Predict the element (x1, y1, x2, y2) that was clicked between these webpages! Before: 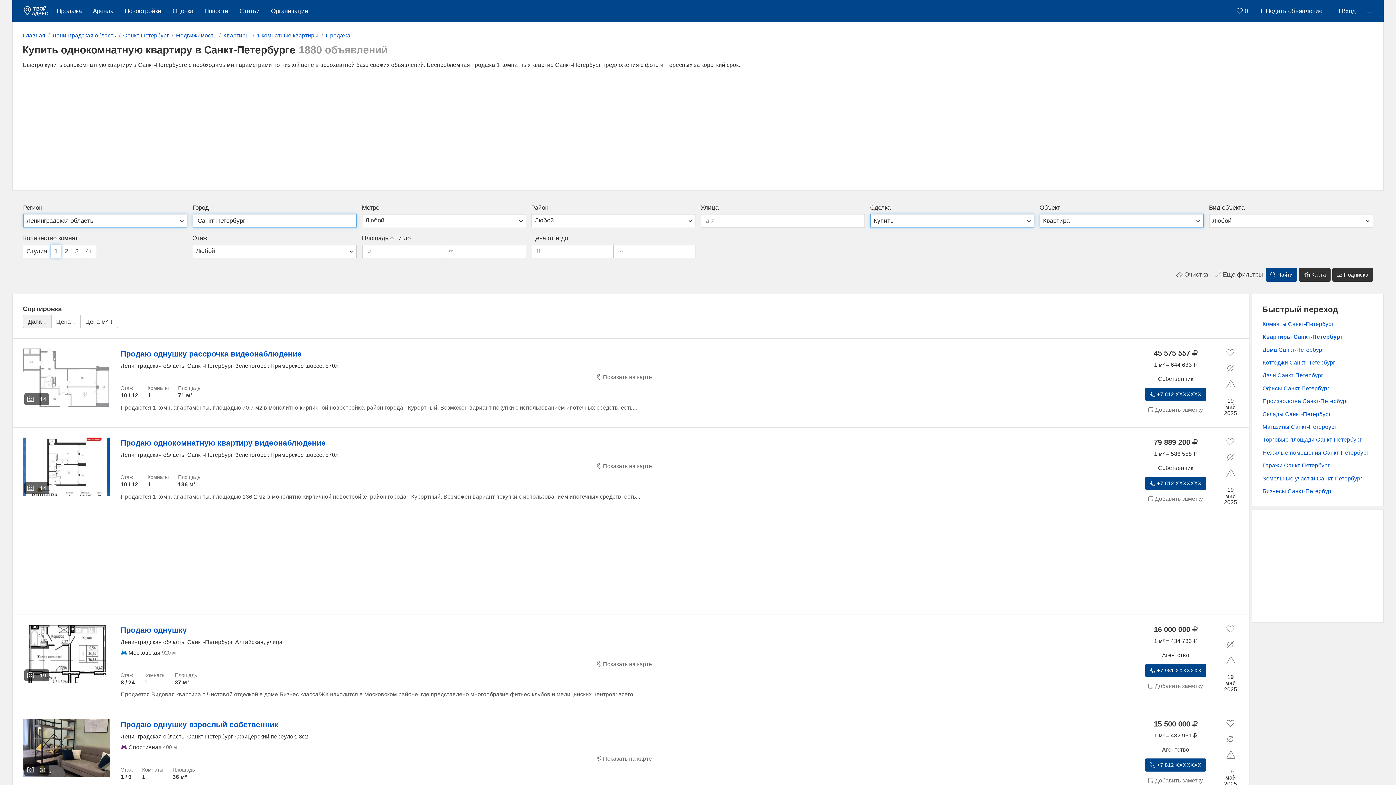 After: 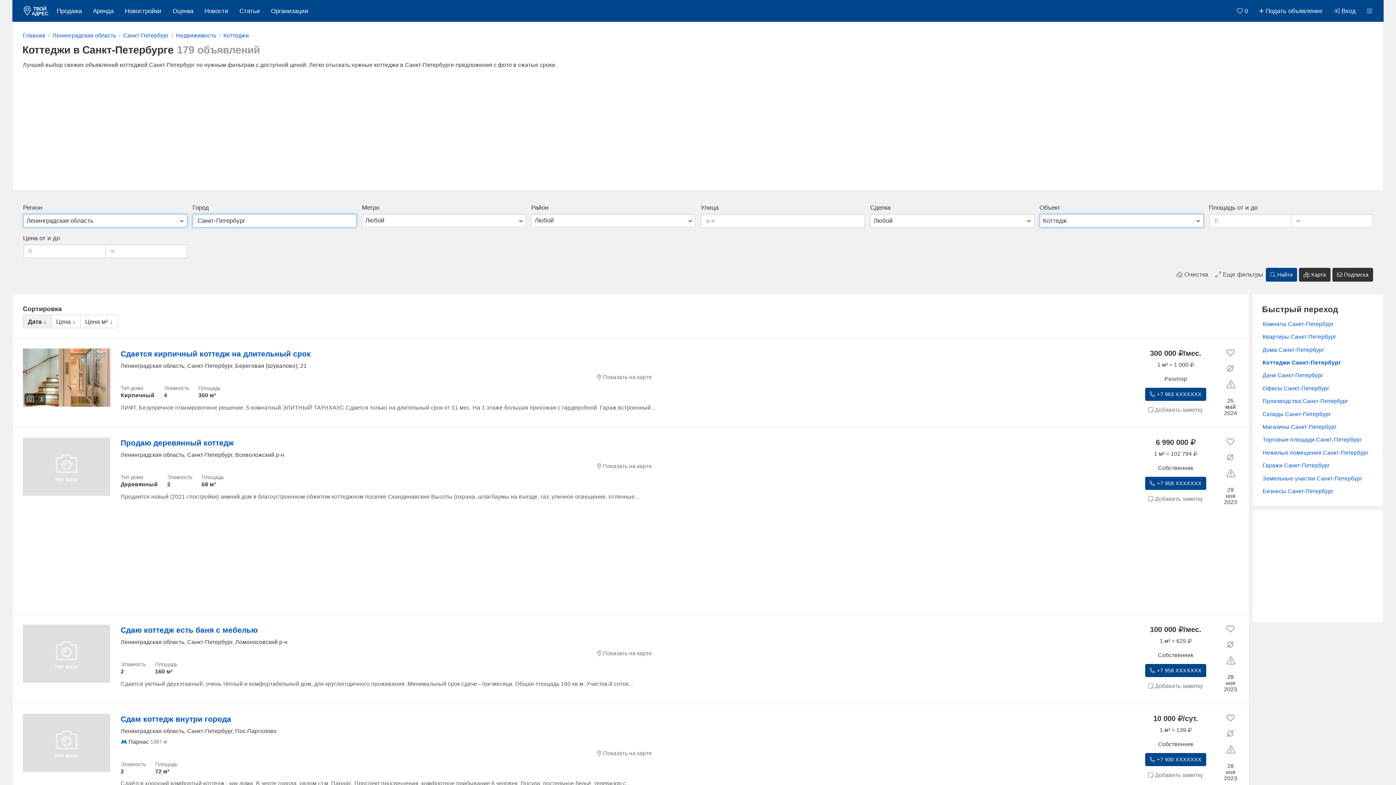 Action: bbox: (1262, 359, 1335, 365) label: Коттеджи Санкт-Петербург